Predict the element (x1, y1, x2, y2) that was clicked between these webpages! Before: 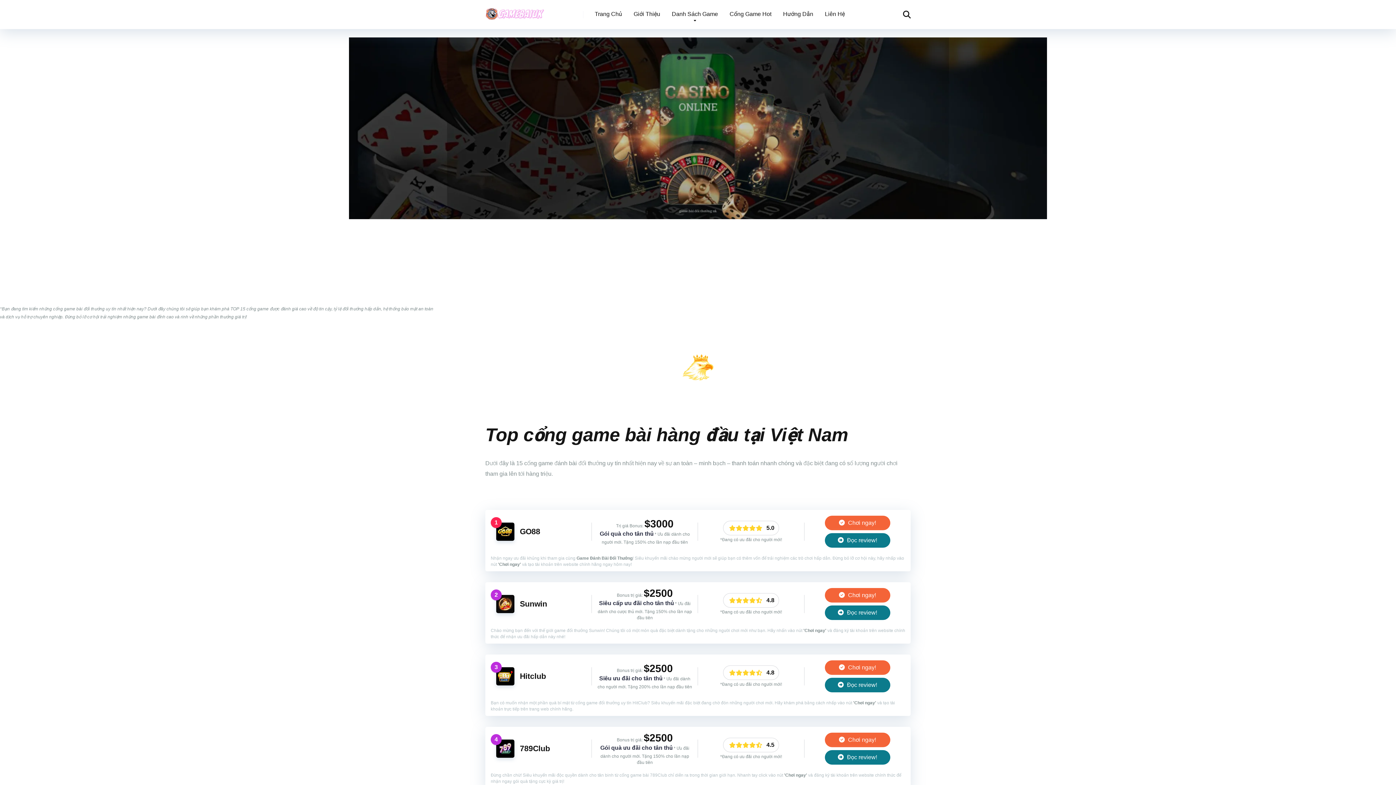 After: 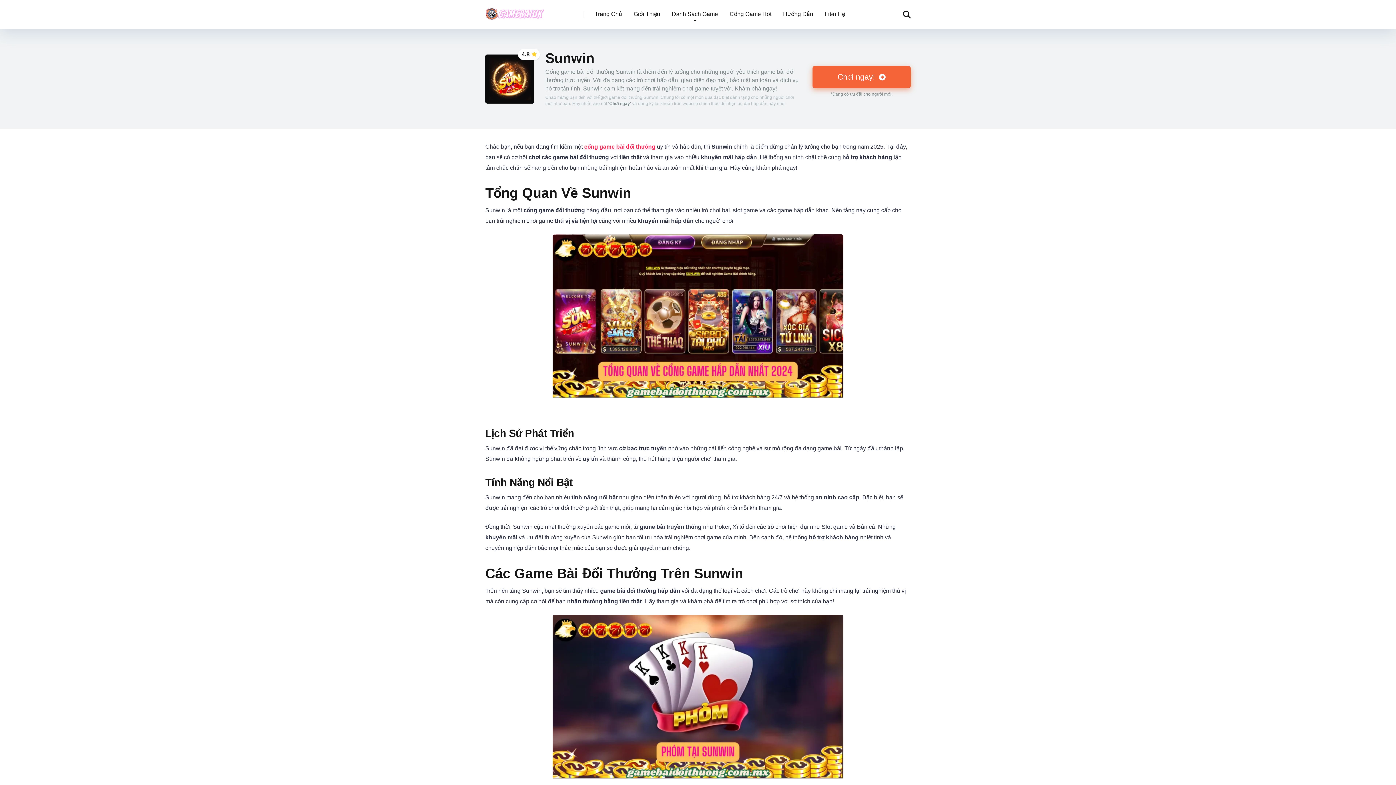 Action: bbox: (496, 608, 514, 614)